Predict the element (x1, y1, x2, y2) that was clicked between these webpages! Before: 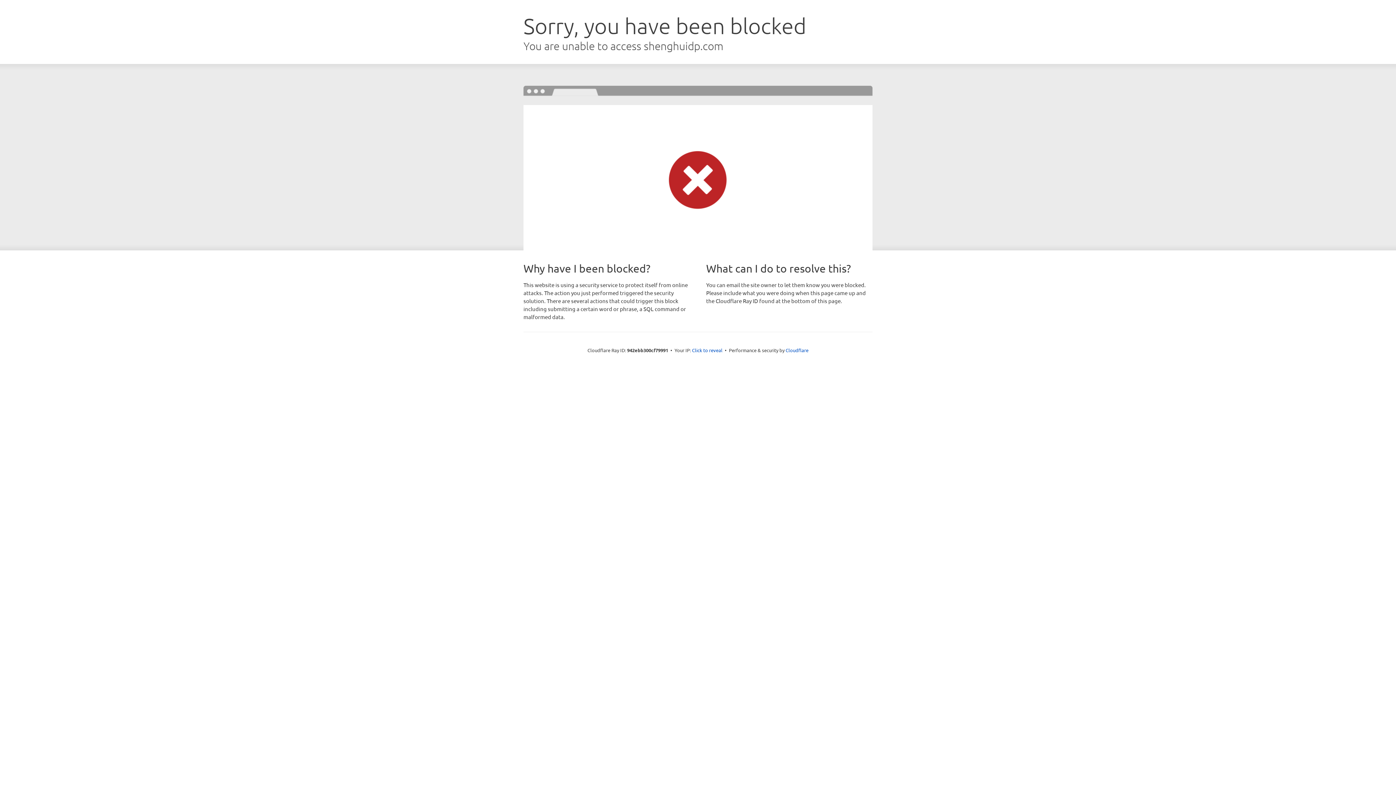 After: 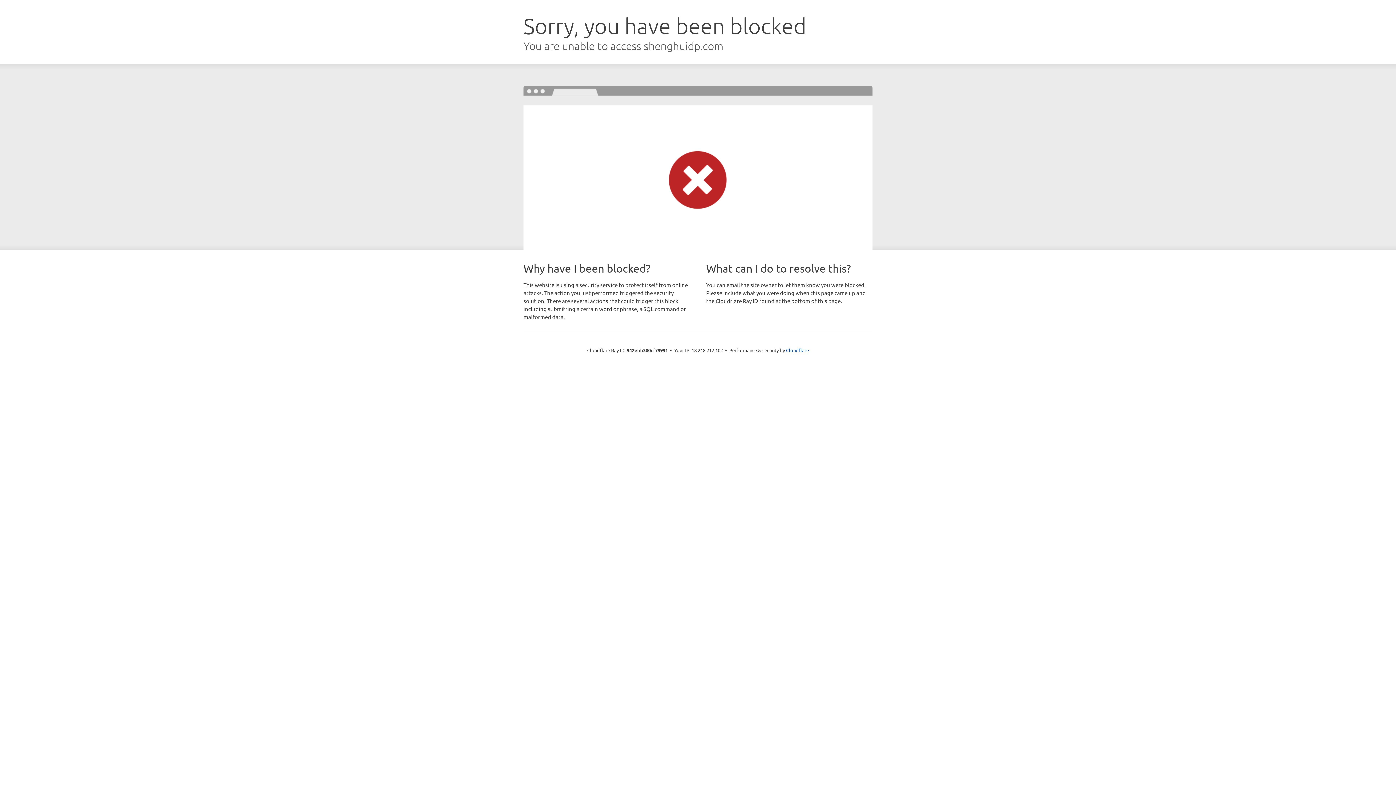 Action: bbox: (692, 346, 722, 353) label: Click to reveal